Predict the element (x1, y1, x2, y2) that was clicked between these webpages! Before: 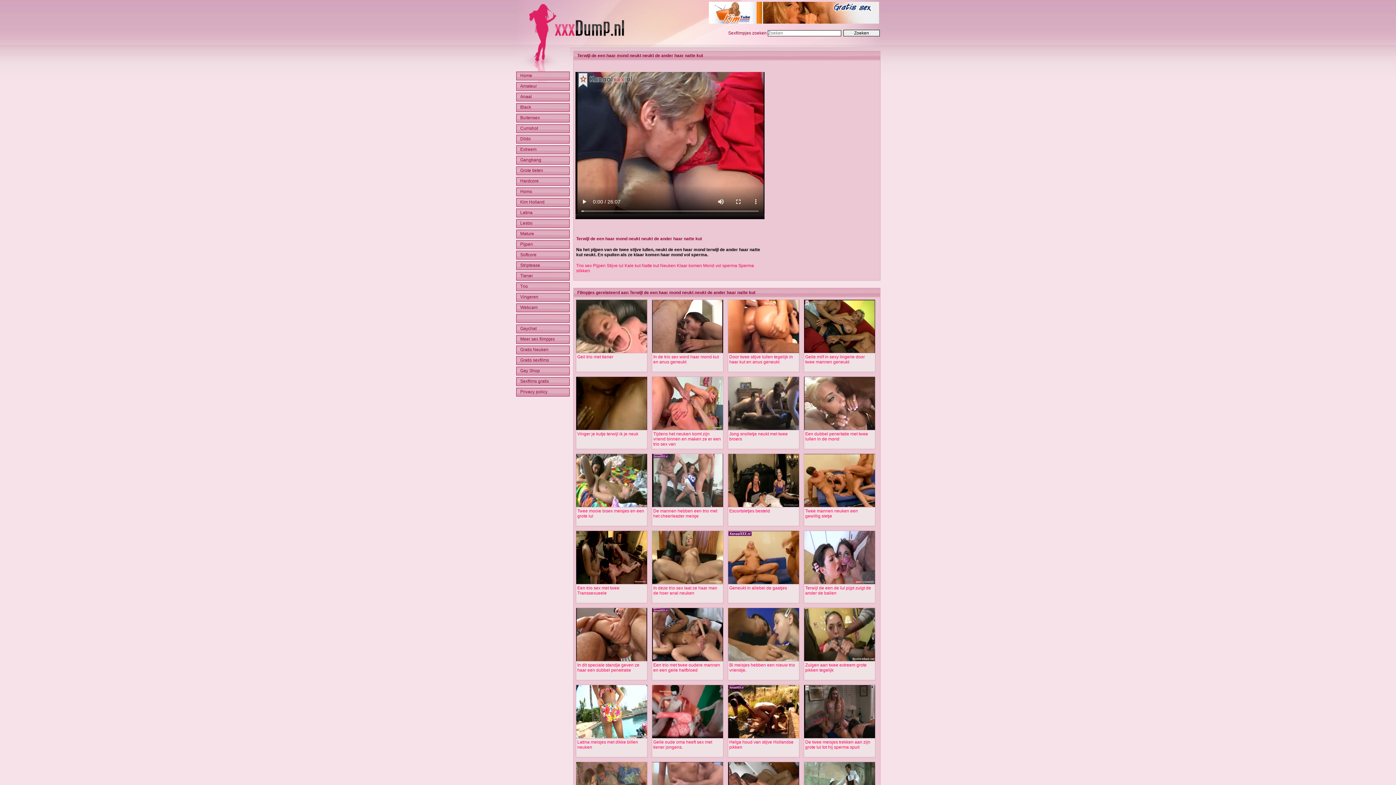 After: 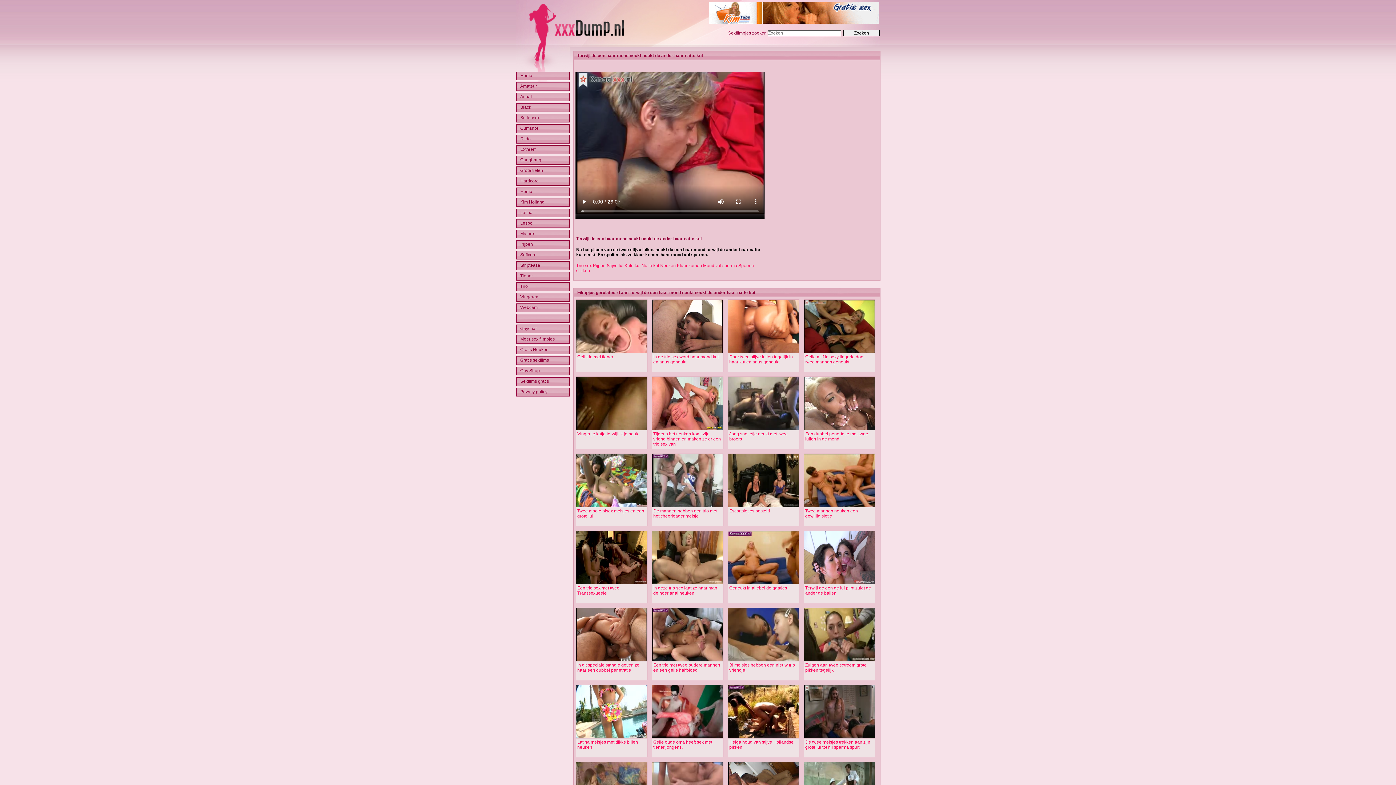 Action: bbox: (520, 199, 544, 204) label: Kim Holland